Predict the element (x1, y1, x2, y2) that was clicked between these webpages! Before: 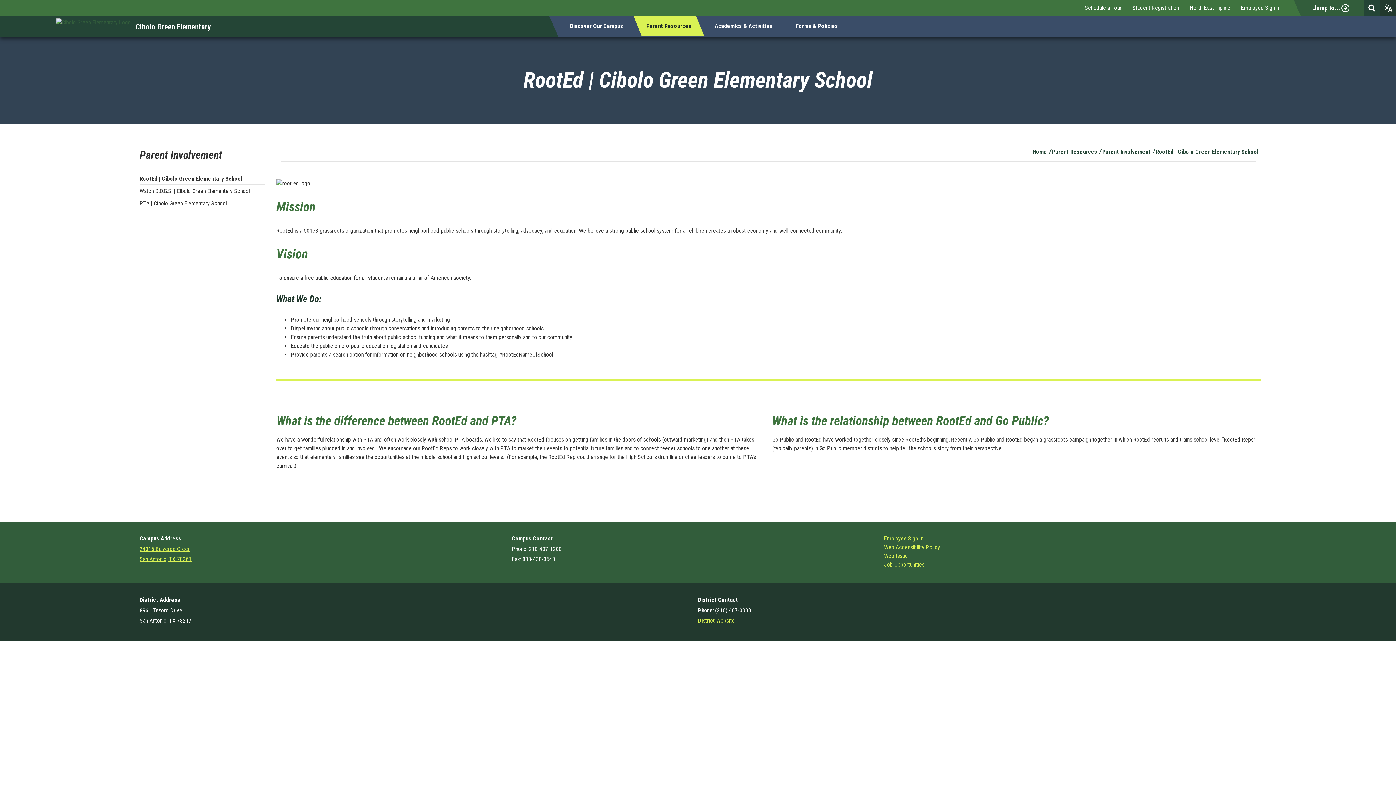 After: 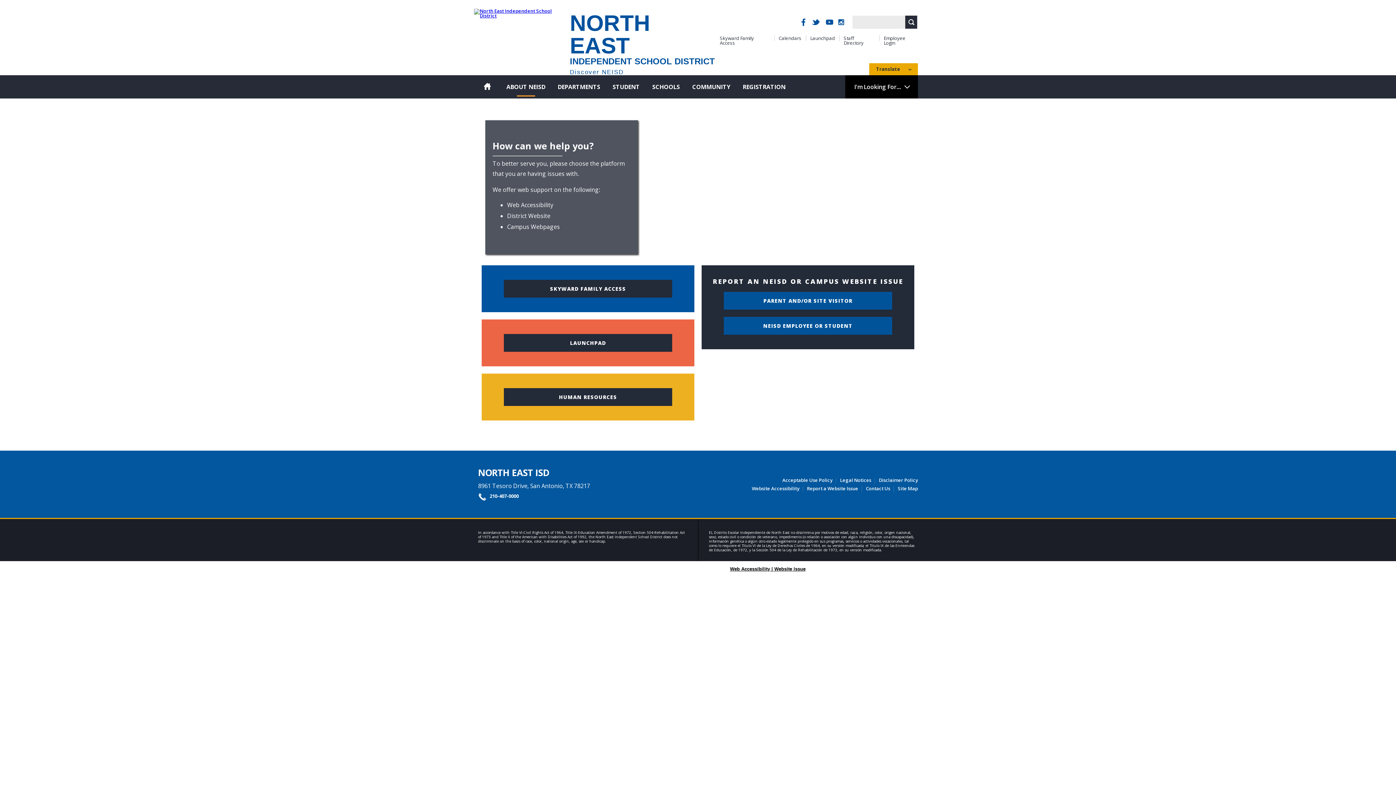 Action: label: Web Issue bbox: (884, 552, 908, 559)